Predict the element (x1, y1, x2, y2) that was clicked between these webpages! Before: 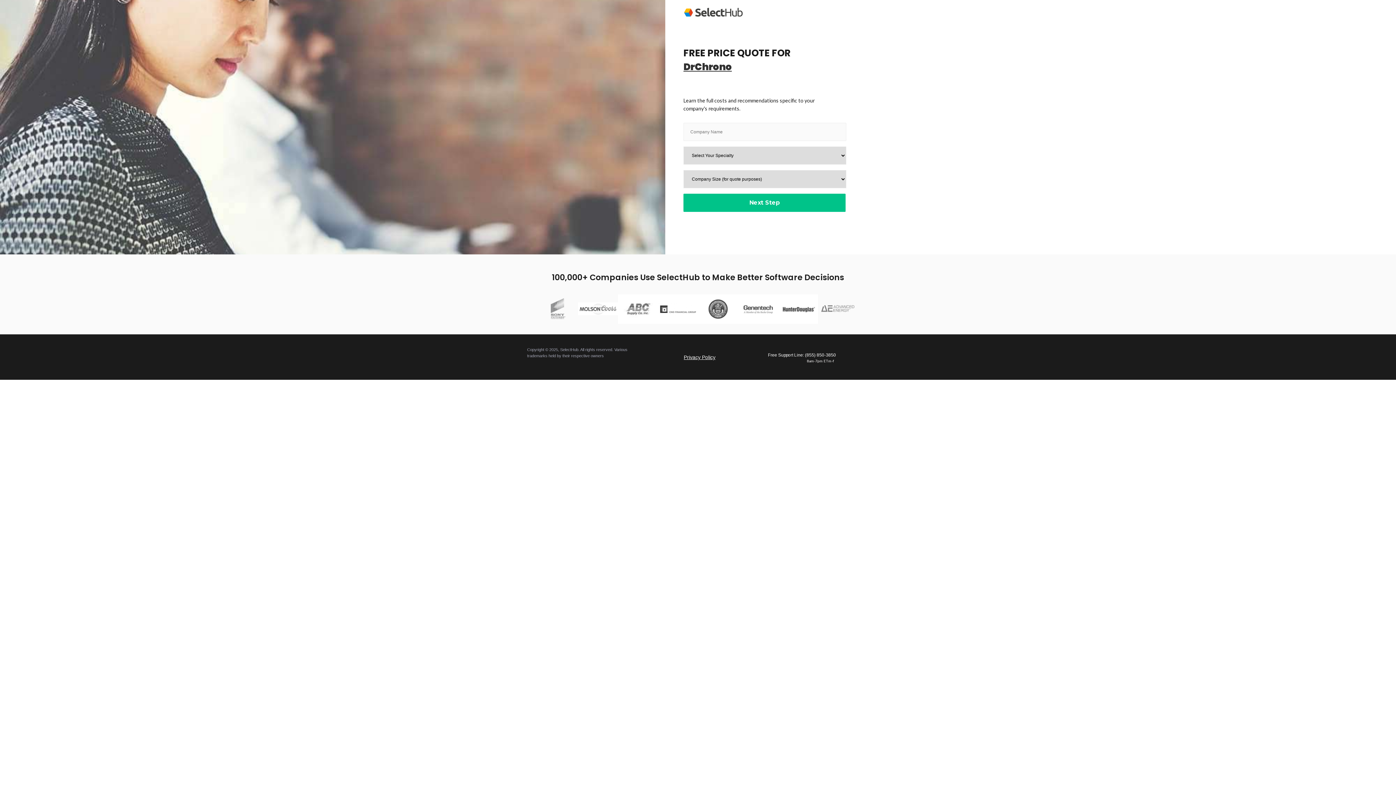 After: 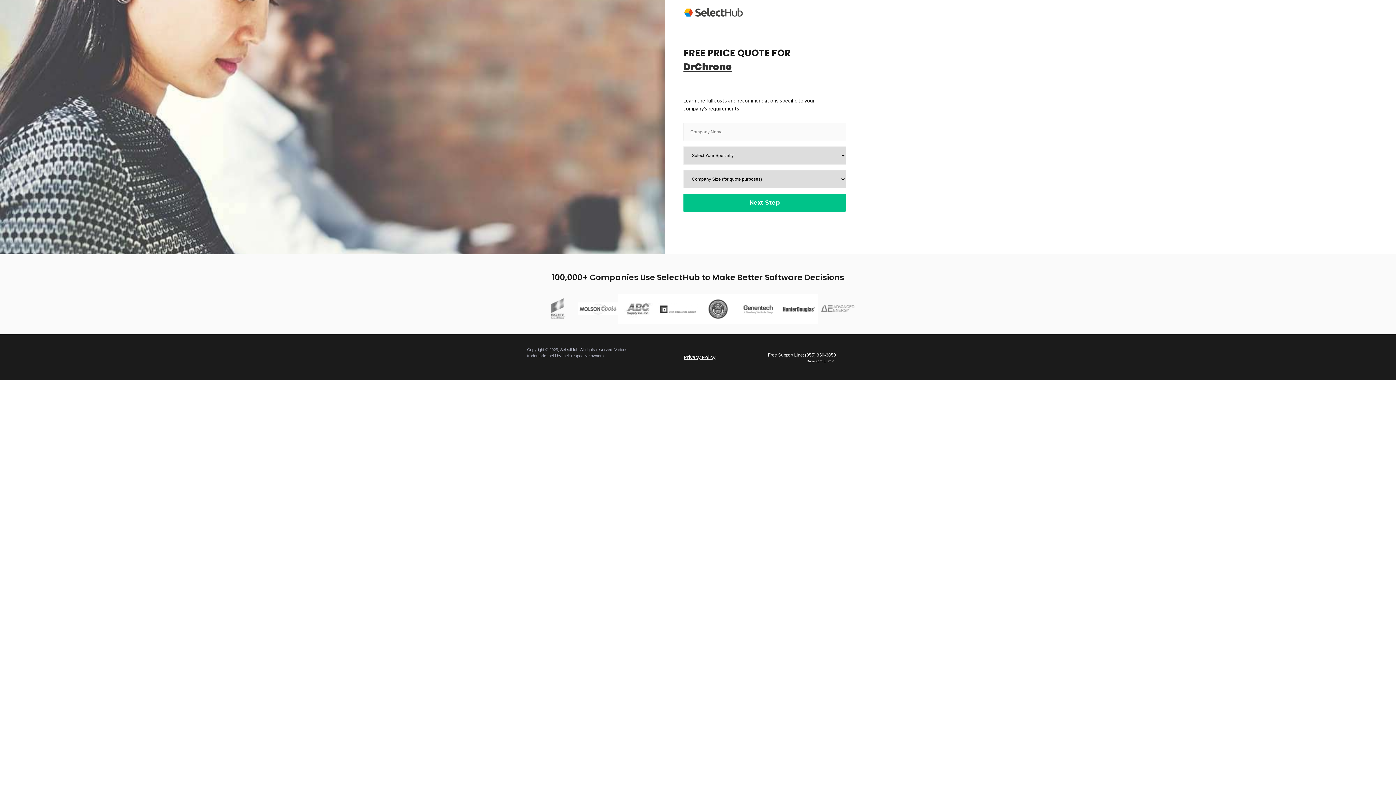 Action: label: Privacy Policy bbox: (684, 354, 715, 360)